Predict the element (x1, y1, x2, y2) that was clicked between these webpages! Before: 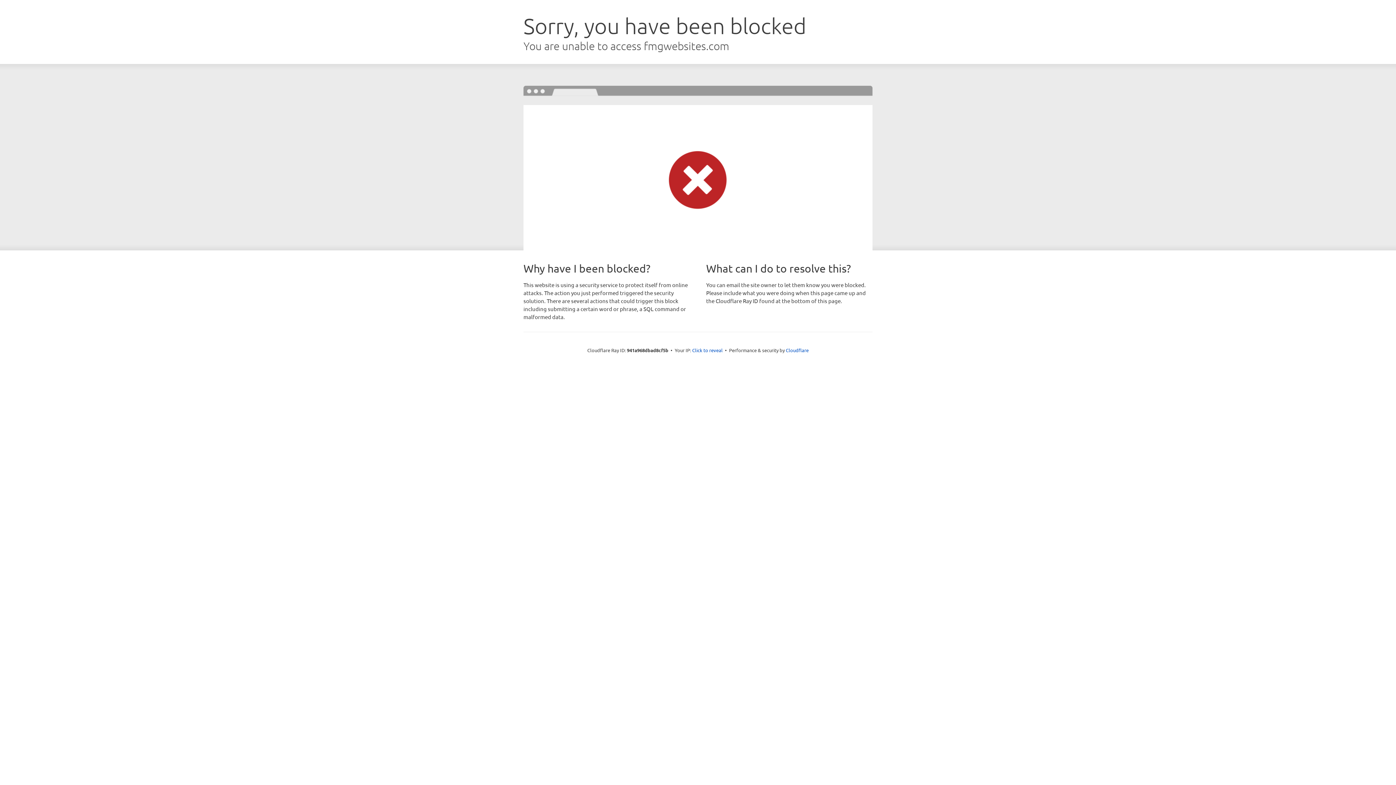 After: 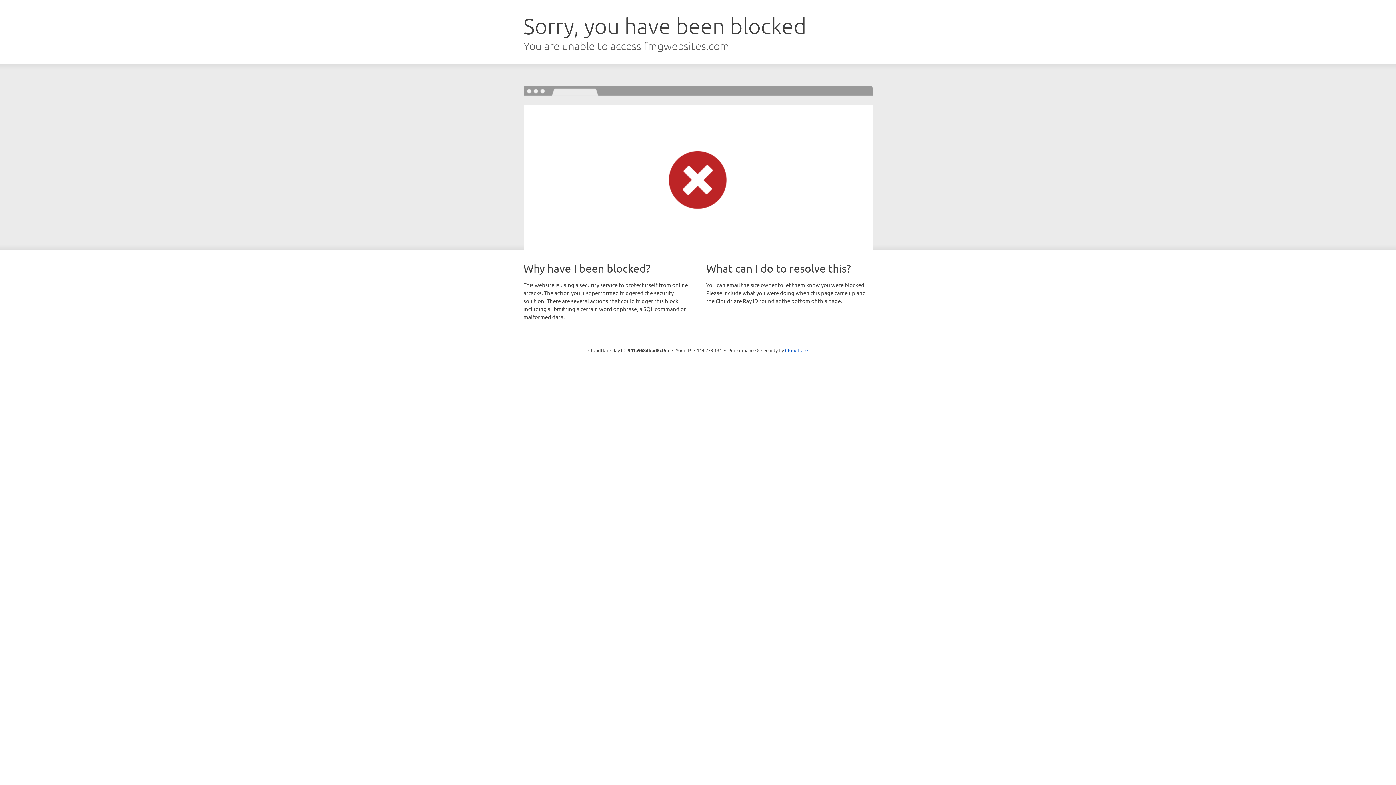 Action: label: Click to reveal bbox: (692, 346, 722, 353)